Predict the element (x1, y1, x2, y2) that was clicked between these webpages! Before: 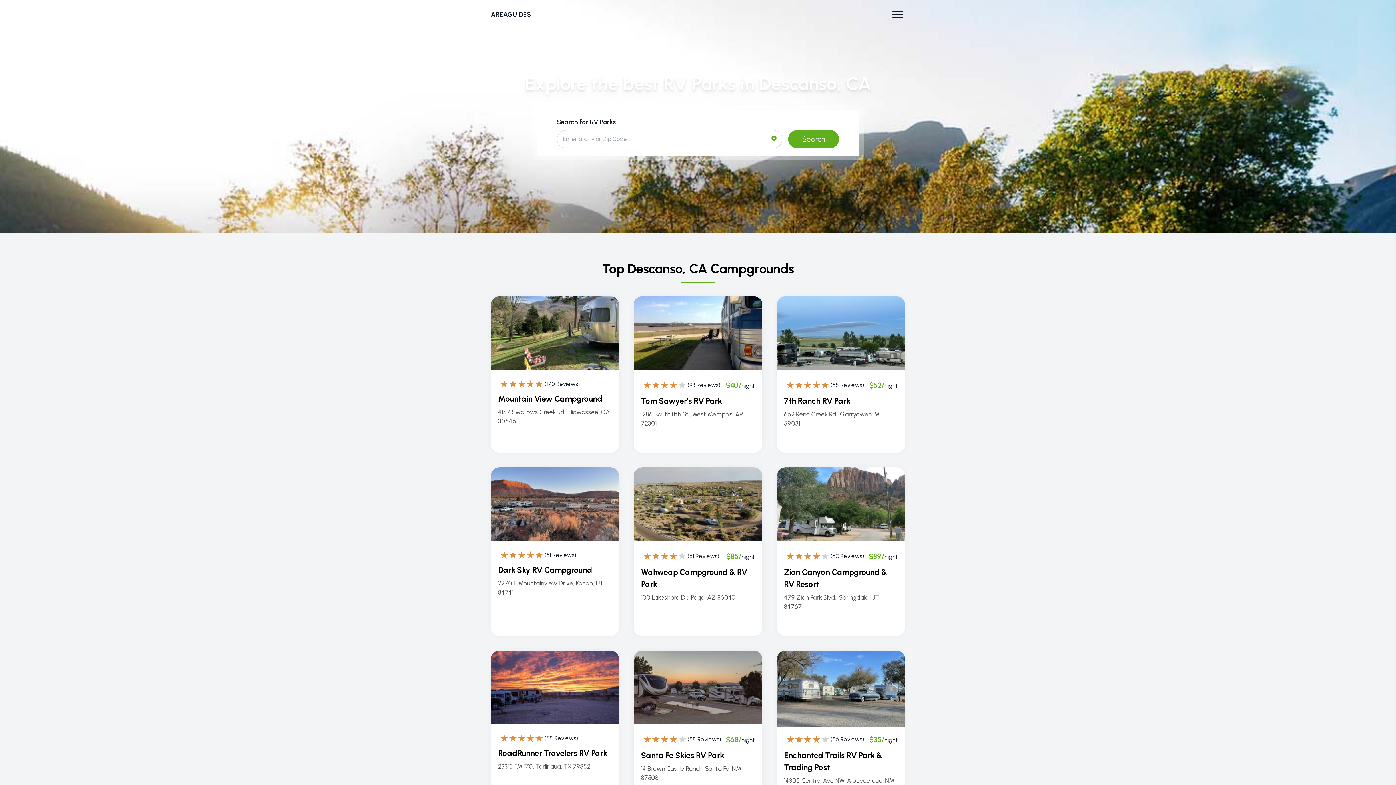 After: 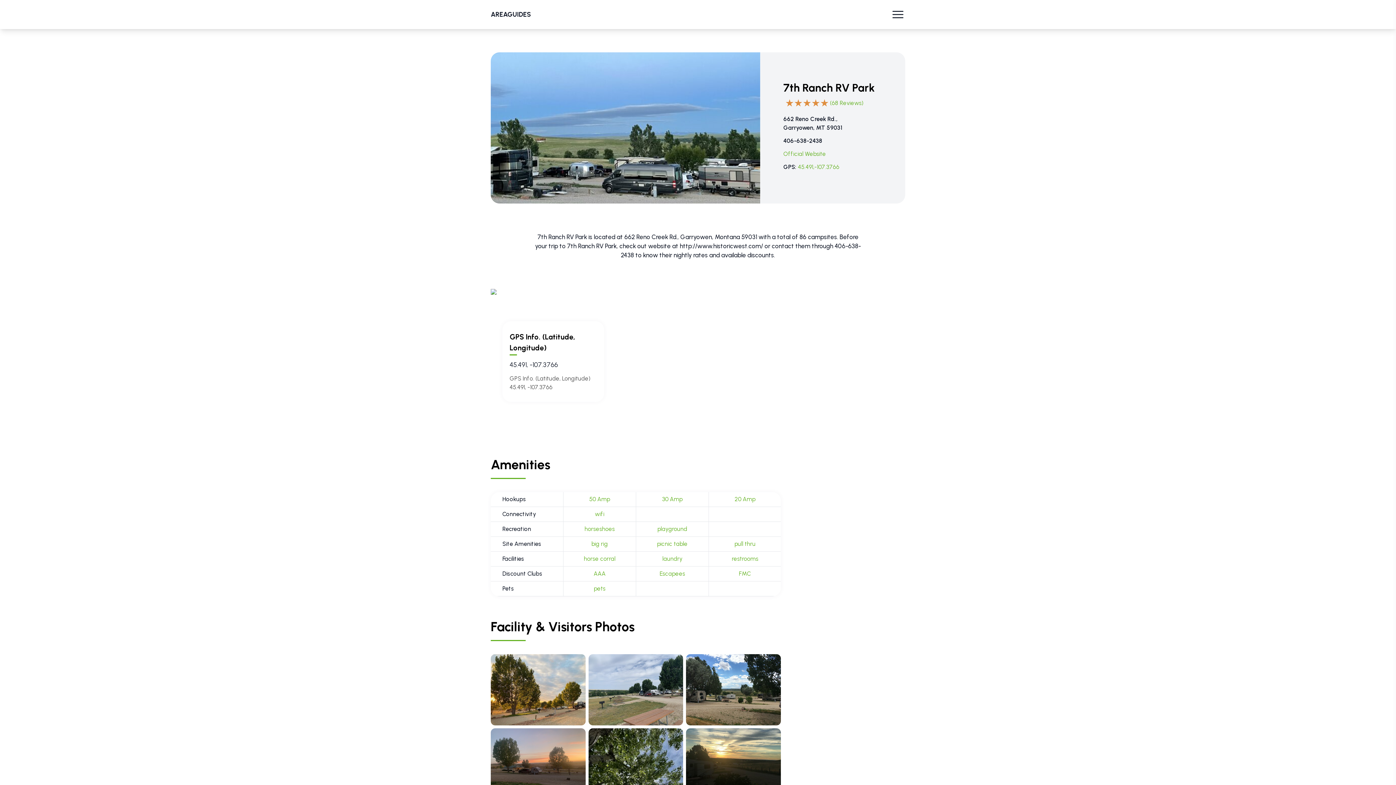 Action: label: (68 Reviews)

$52/night

7th Ranch RV Park

662 Reno Creek Rd., Garryowen, MT 59031 bbox: (776, 296, 905, 453)